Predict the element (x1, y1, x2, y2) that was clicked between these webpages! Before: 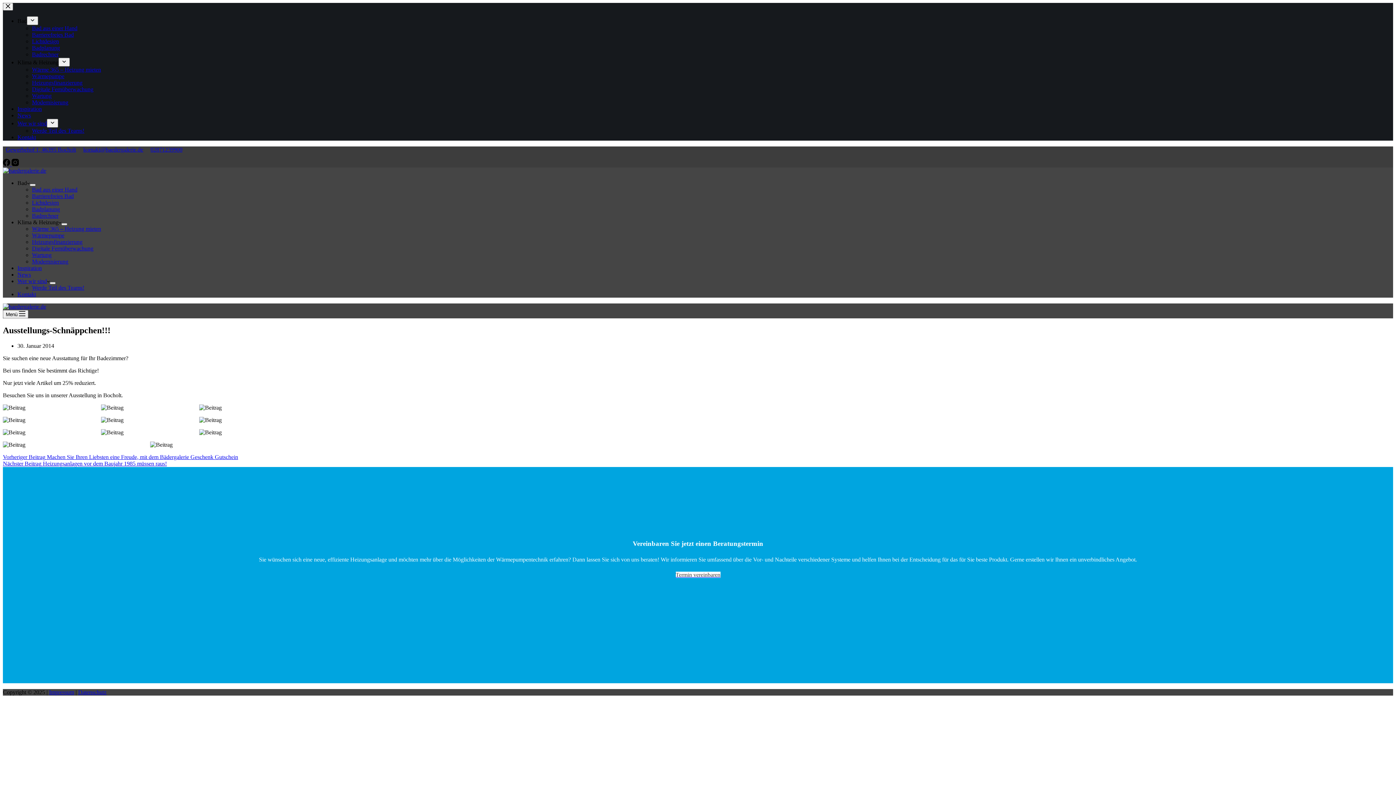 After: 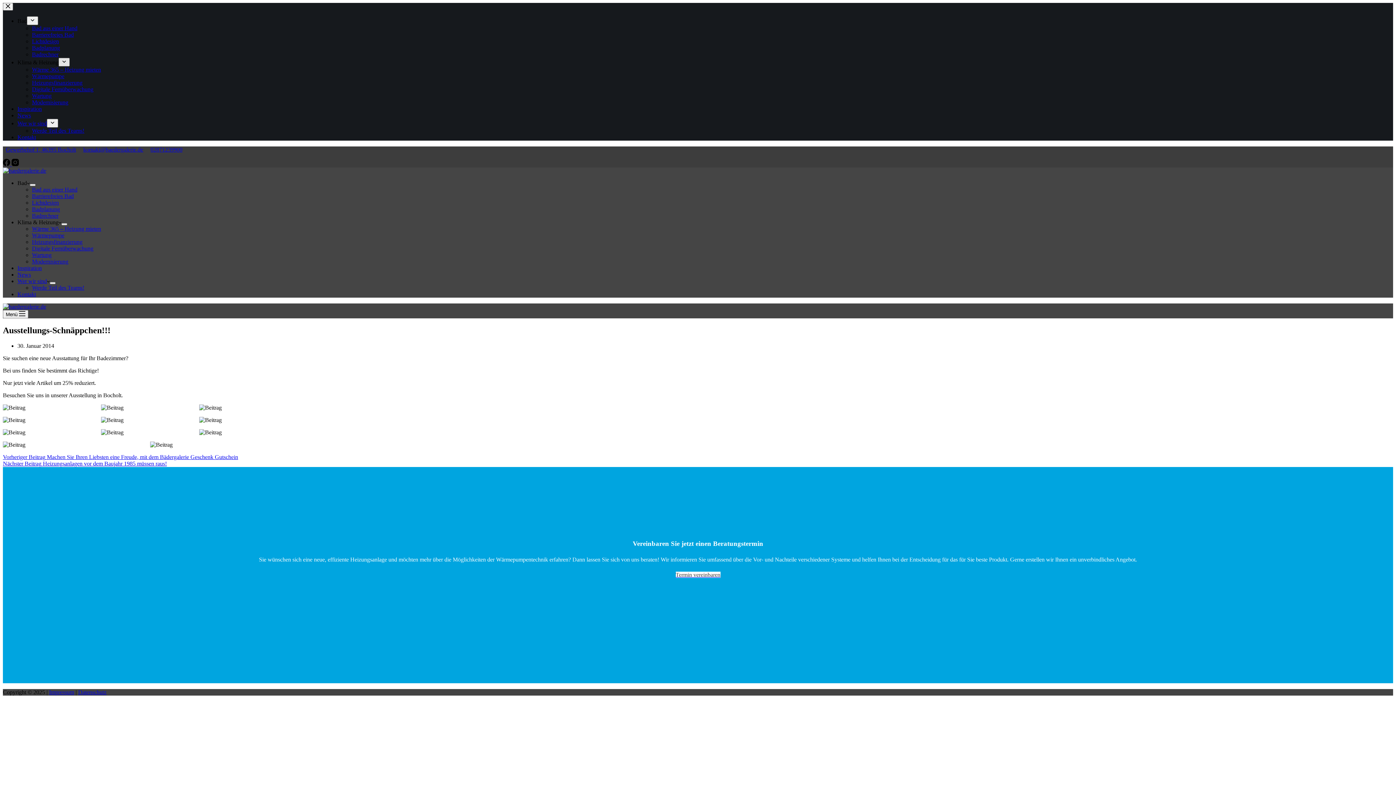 Action: bbox: (58, 57, 69, 66) label: Dropdown-Menü erweitern